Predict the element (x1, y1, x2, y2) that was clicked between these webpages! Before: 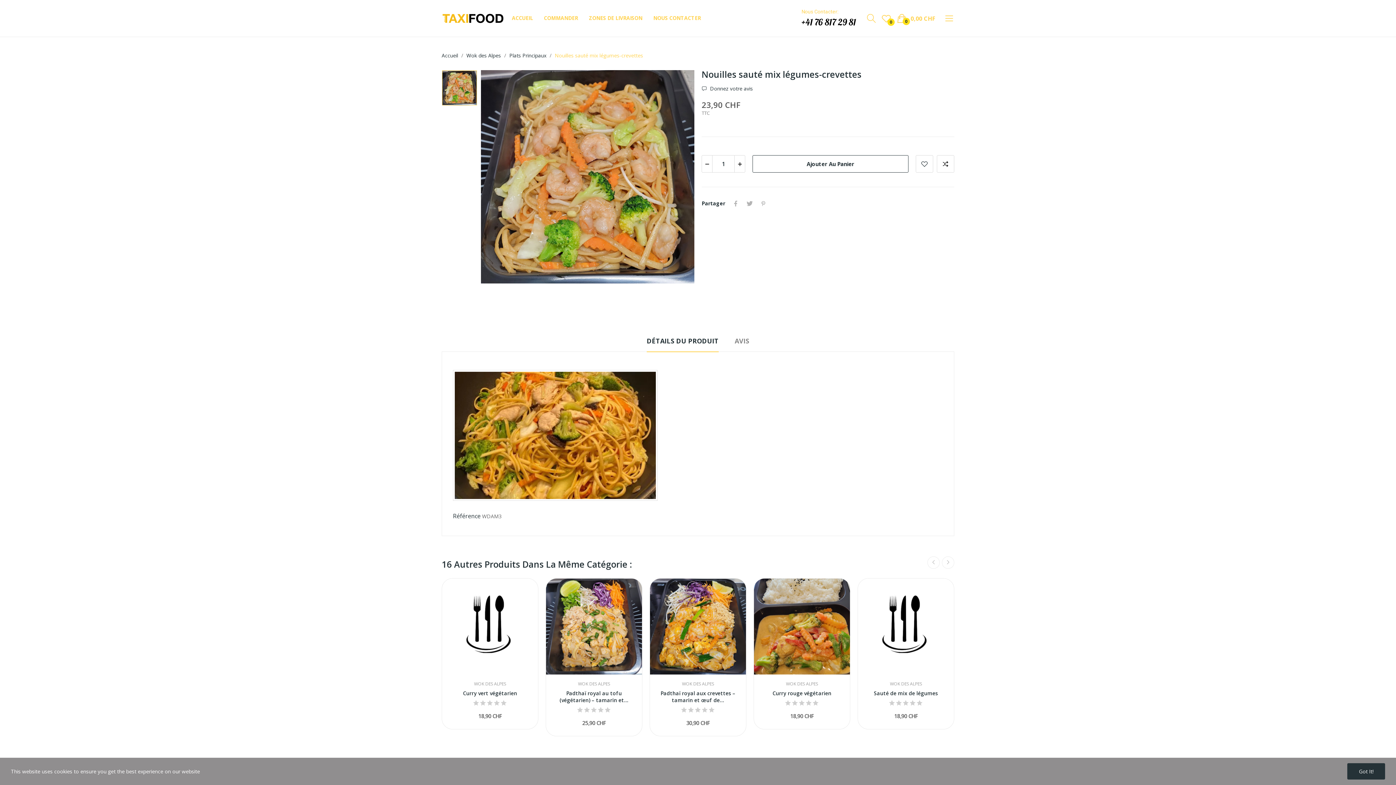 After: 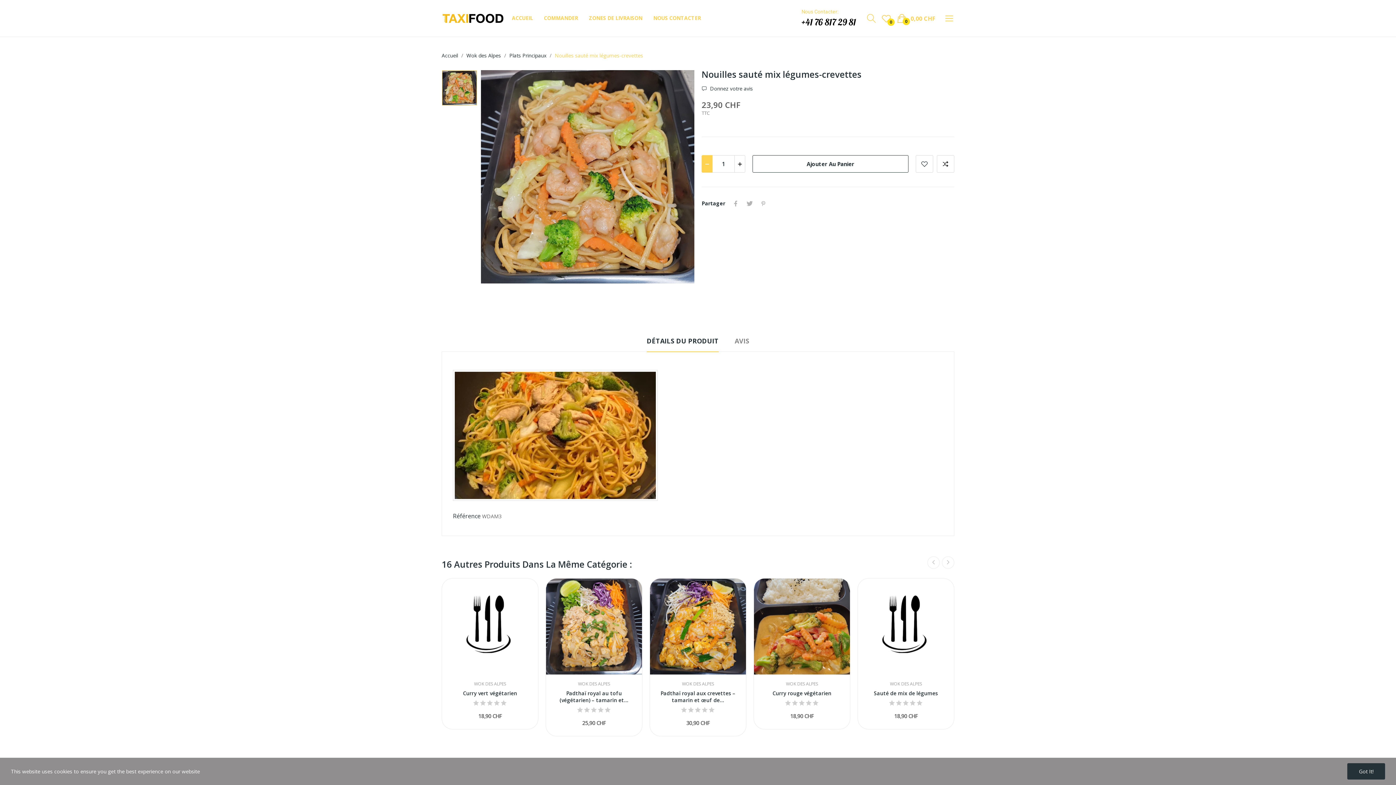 Action: bbox: (701, 155, 712, 172)